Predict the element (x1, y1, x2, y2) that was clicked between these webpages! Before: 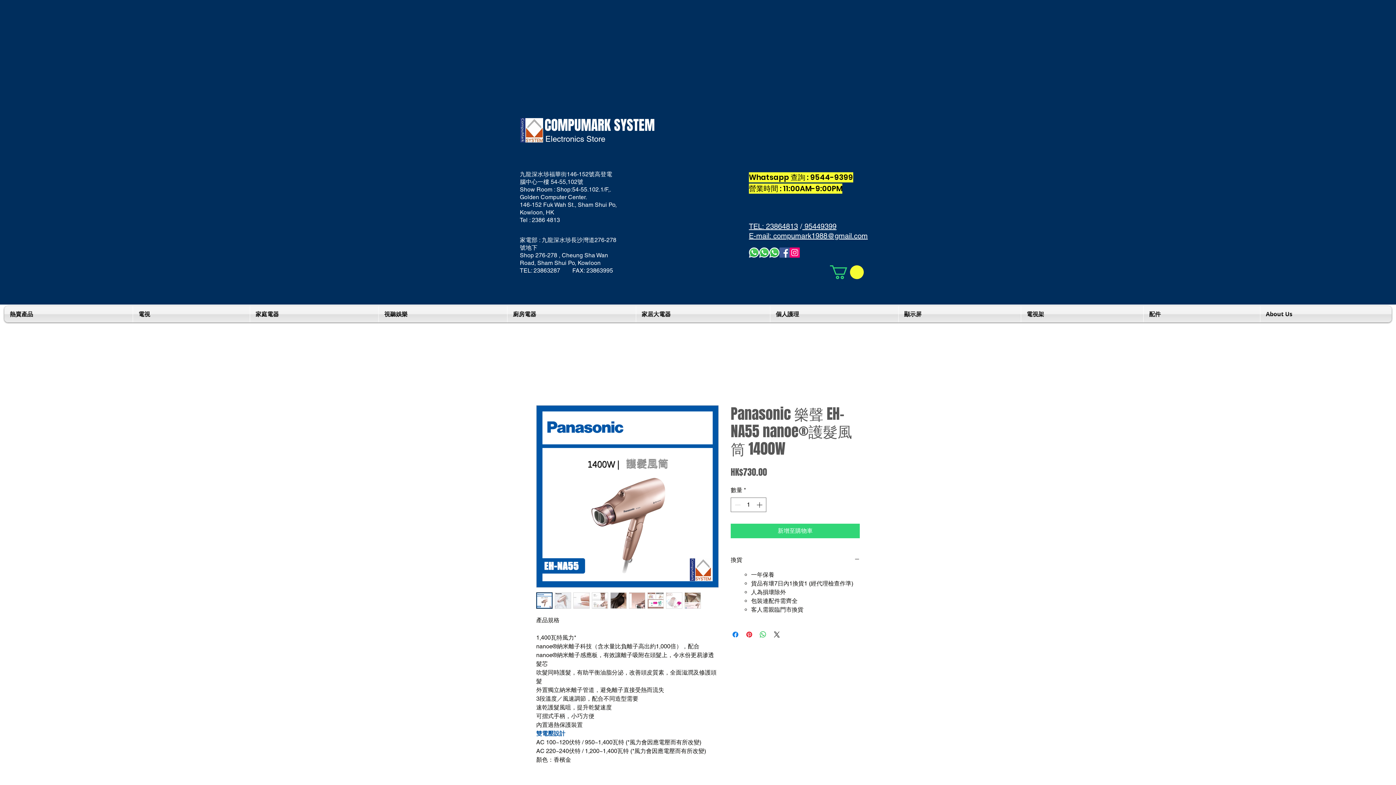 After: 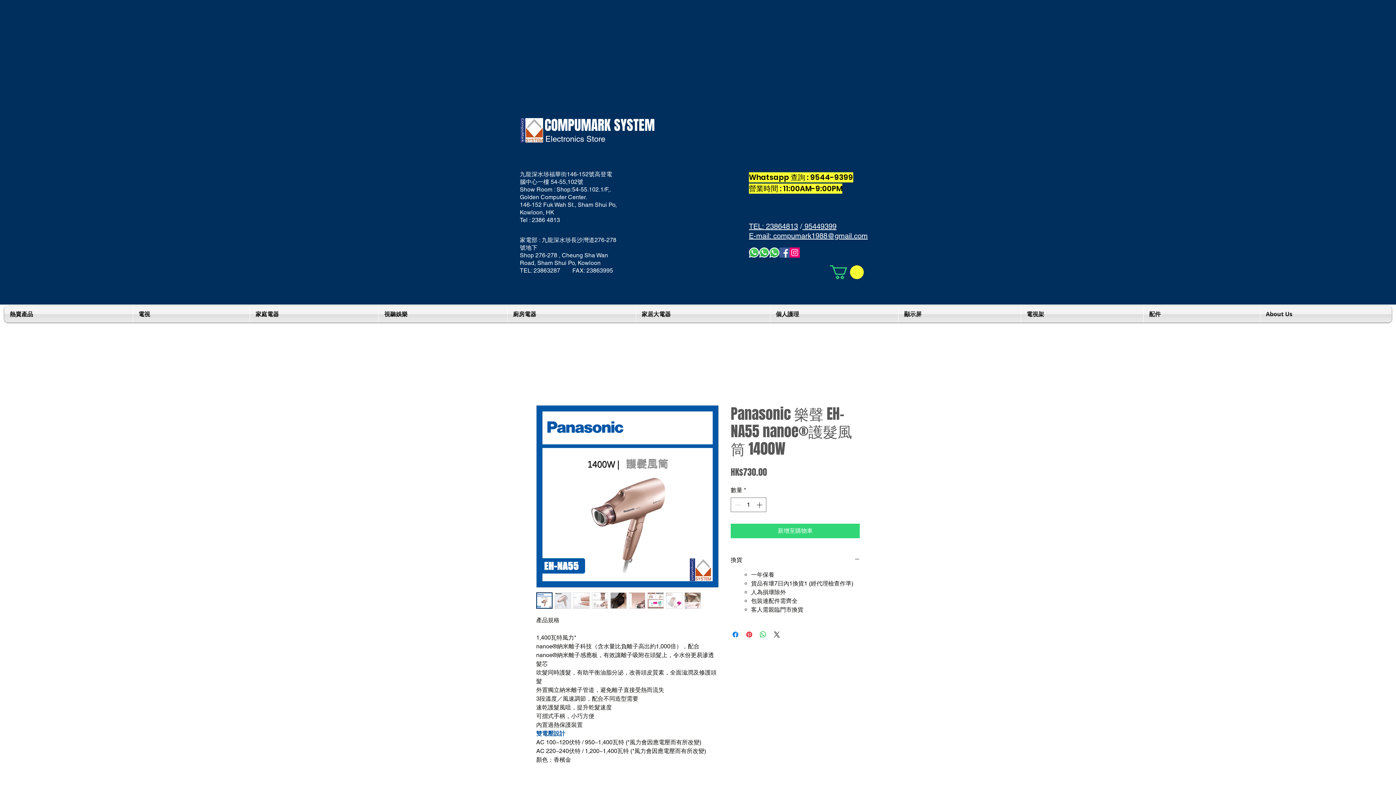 Action: bbox: (802, 222, 836, 230) label:  95449399